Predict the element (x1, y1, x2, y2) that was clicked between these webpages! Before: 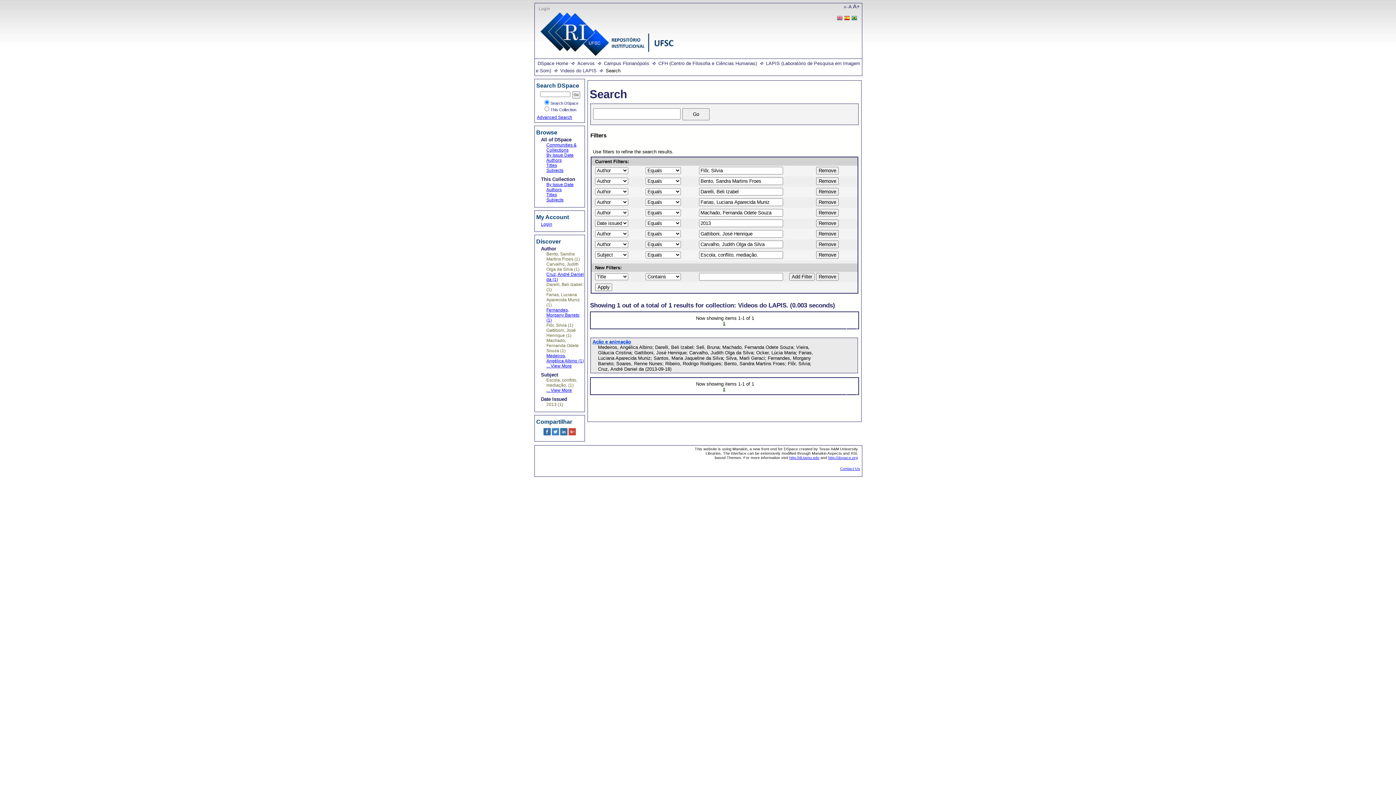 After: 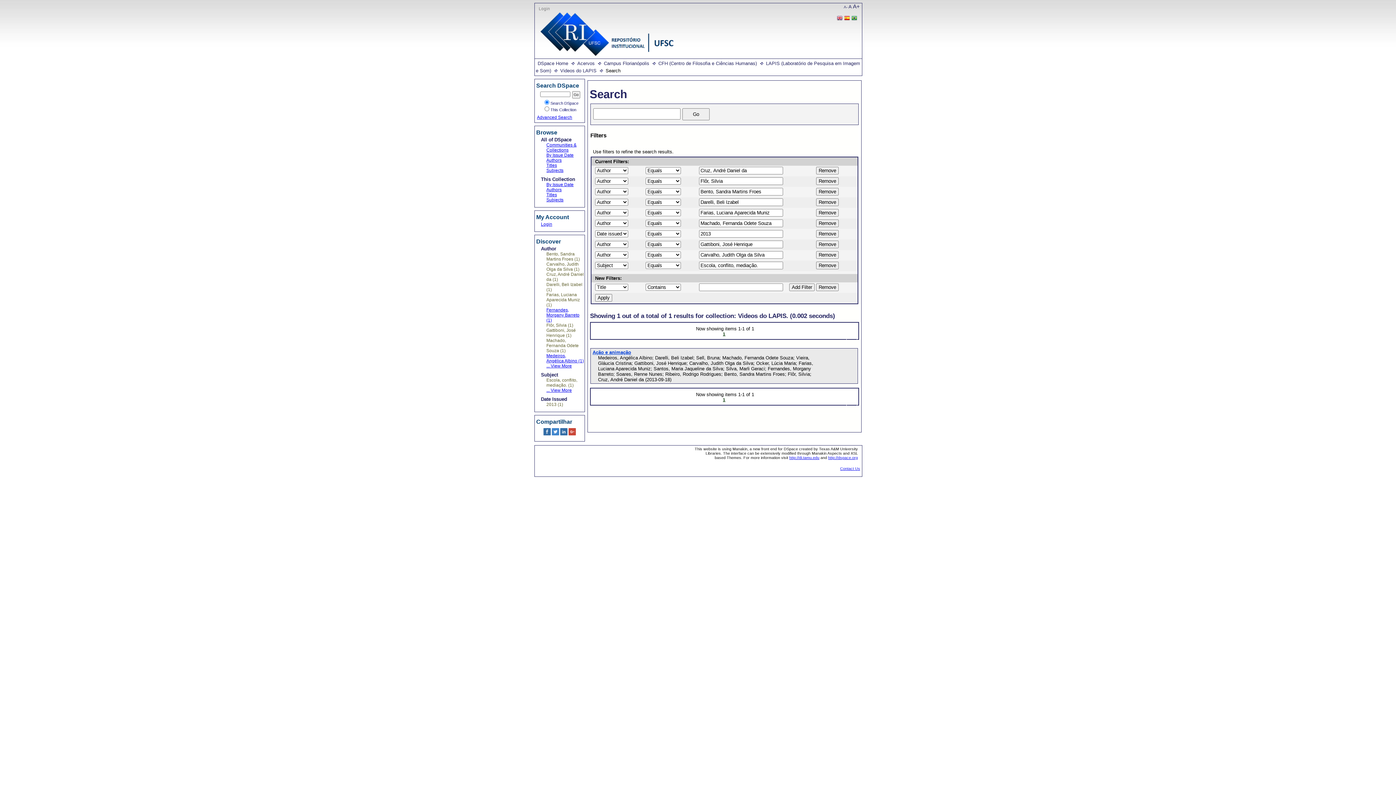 Action: label: Cruz, André Daniel da (1) bbox: (546, 271, 584, 282)